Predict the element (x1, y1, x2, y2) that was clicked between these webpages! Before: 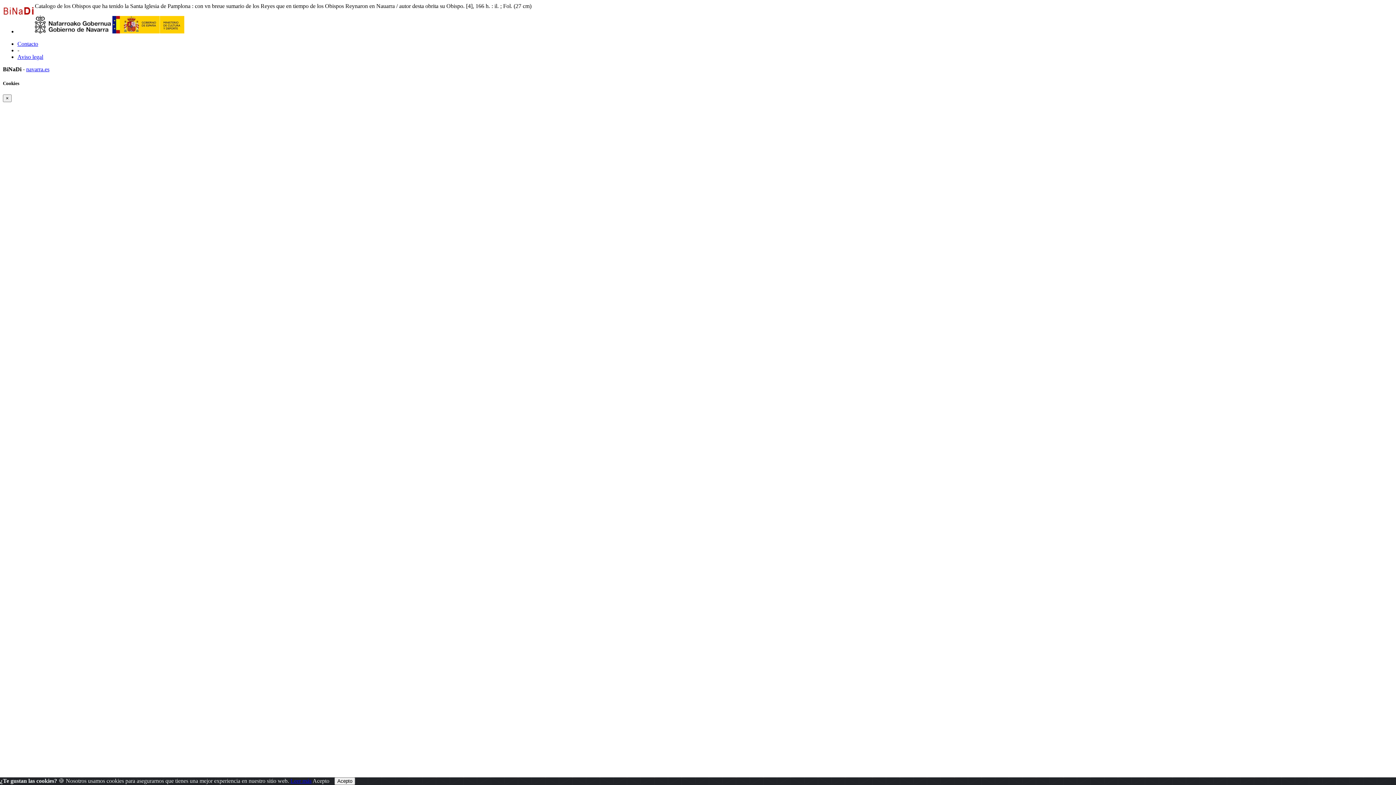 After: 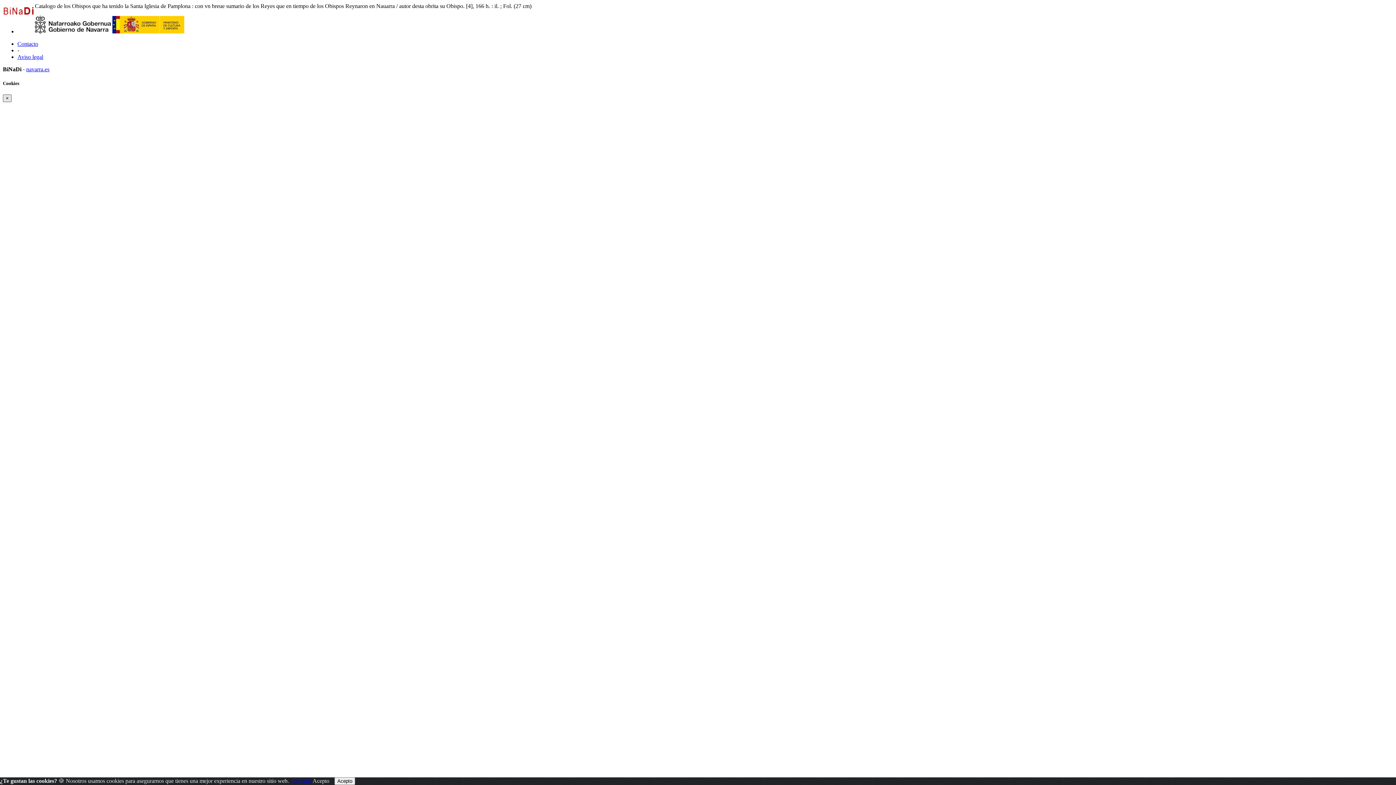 Action: label: Close bbox: (2, 94, 11, 102)